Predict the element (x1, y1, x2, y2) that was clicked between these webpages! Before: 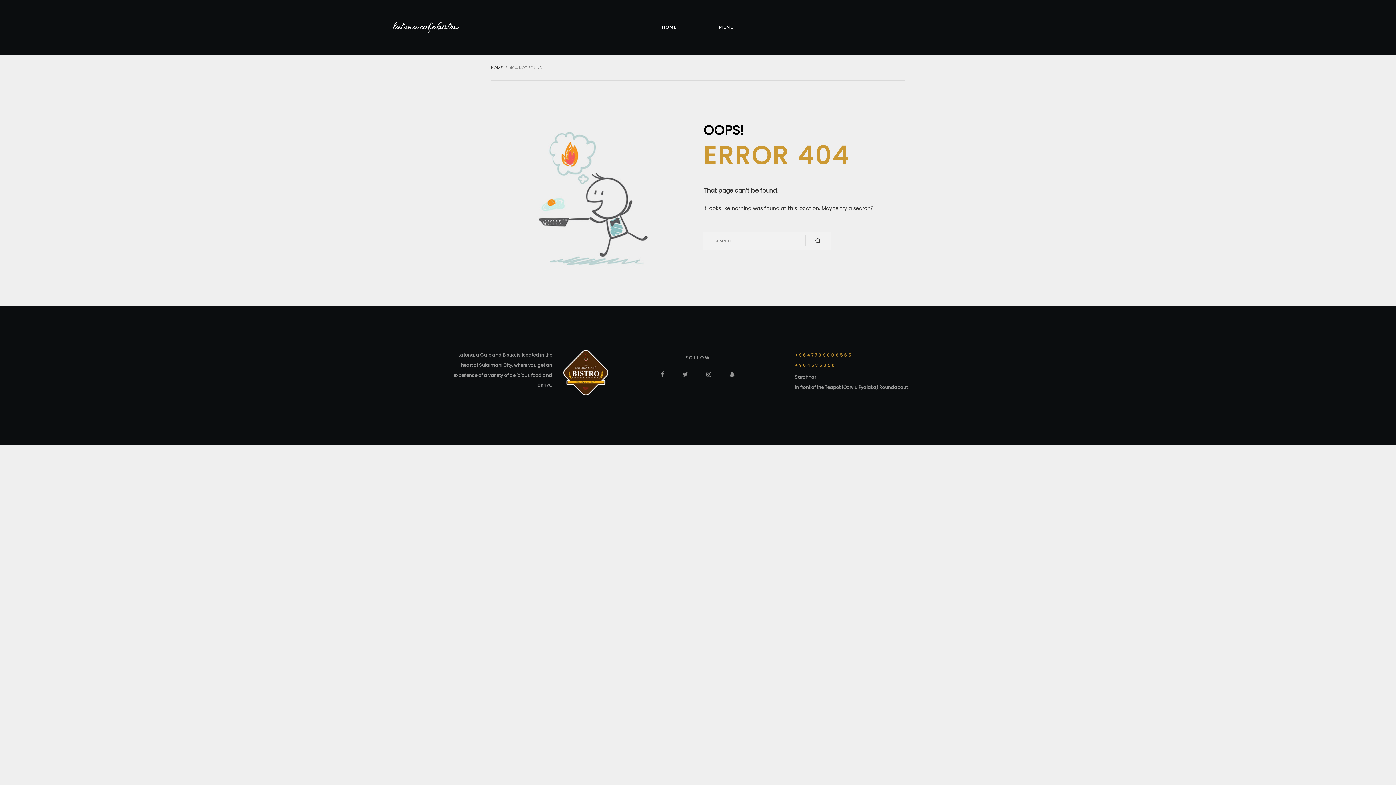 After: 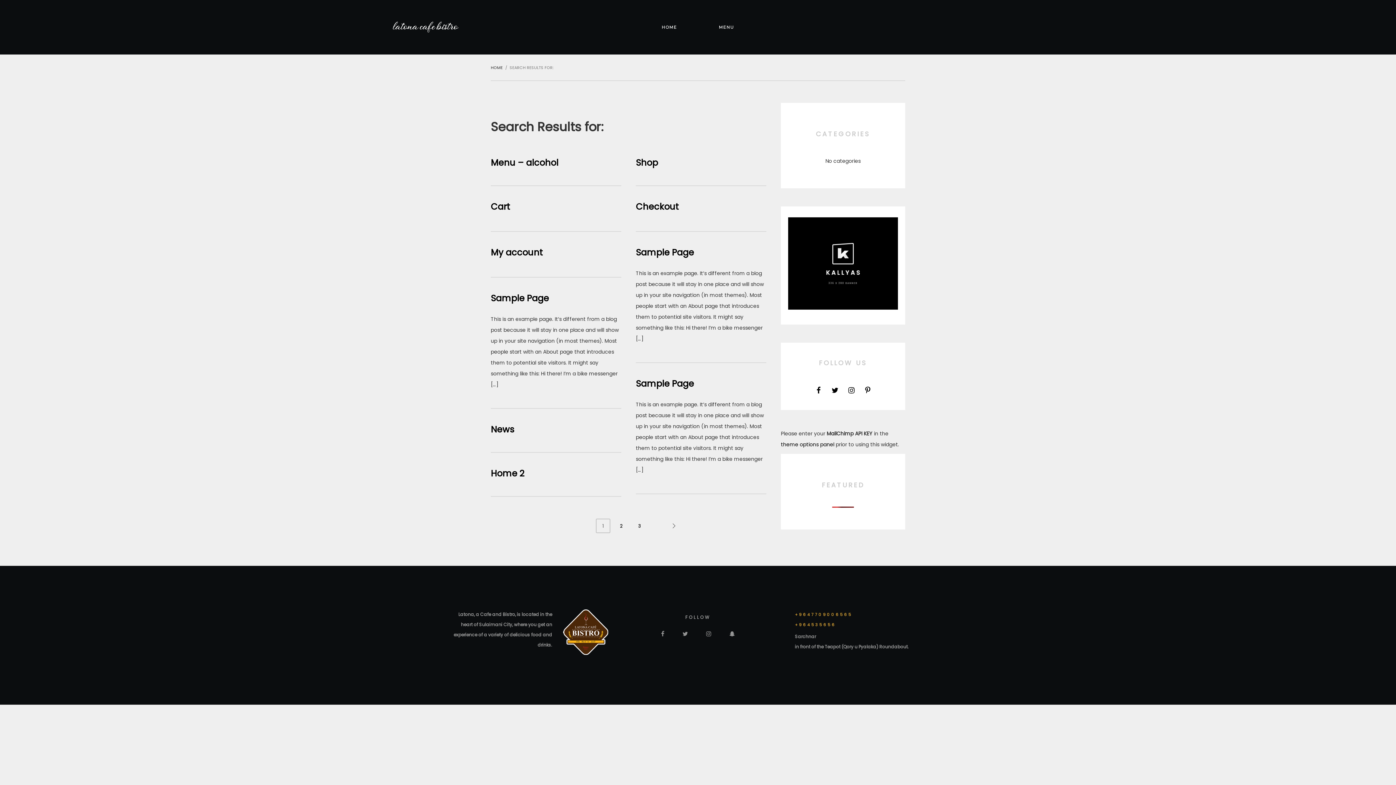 Action: bbox: (805, 231, 830, 250)